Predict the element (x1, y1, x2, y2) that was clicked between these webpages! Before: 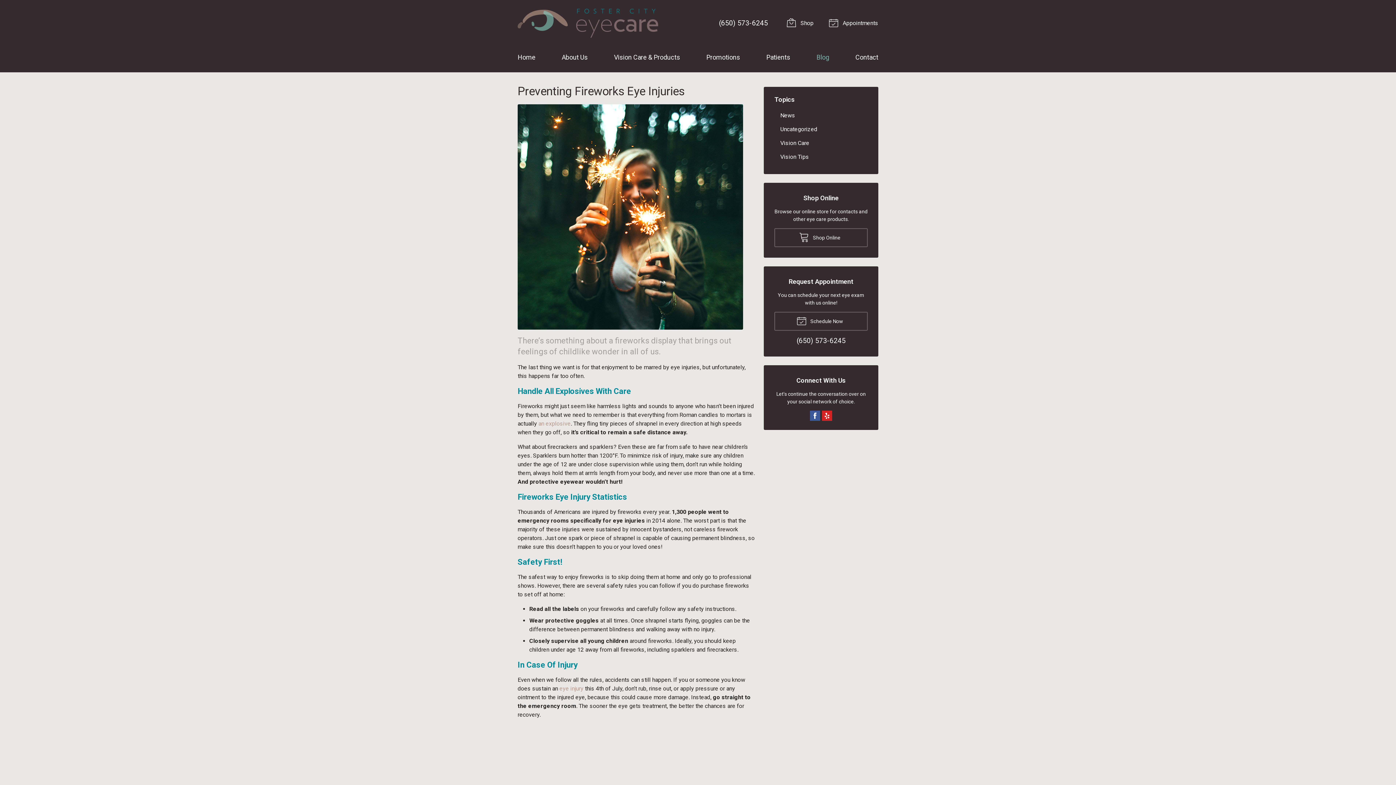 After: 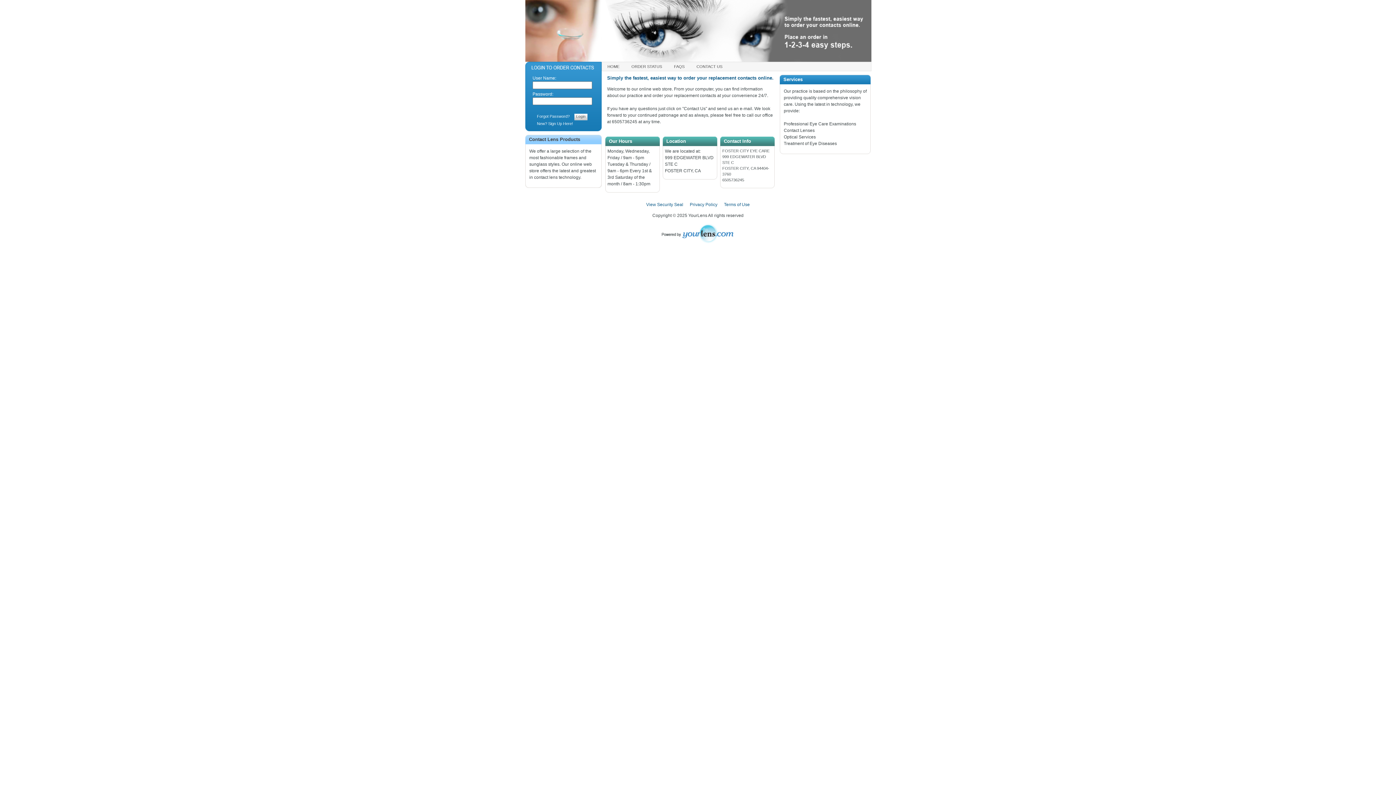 Action: label:  Shop Online bbox: (774, 228, 867, 247)